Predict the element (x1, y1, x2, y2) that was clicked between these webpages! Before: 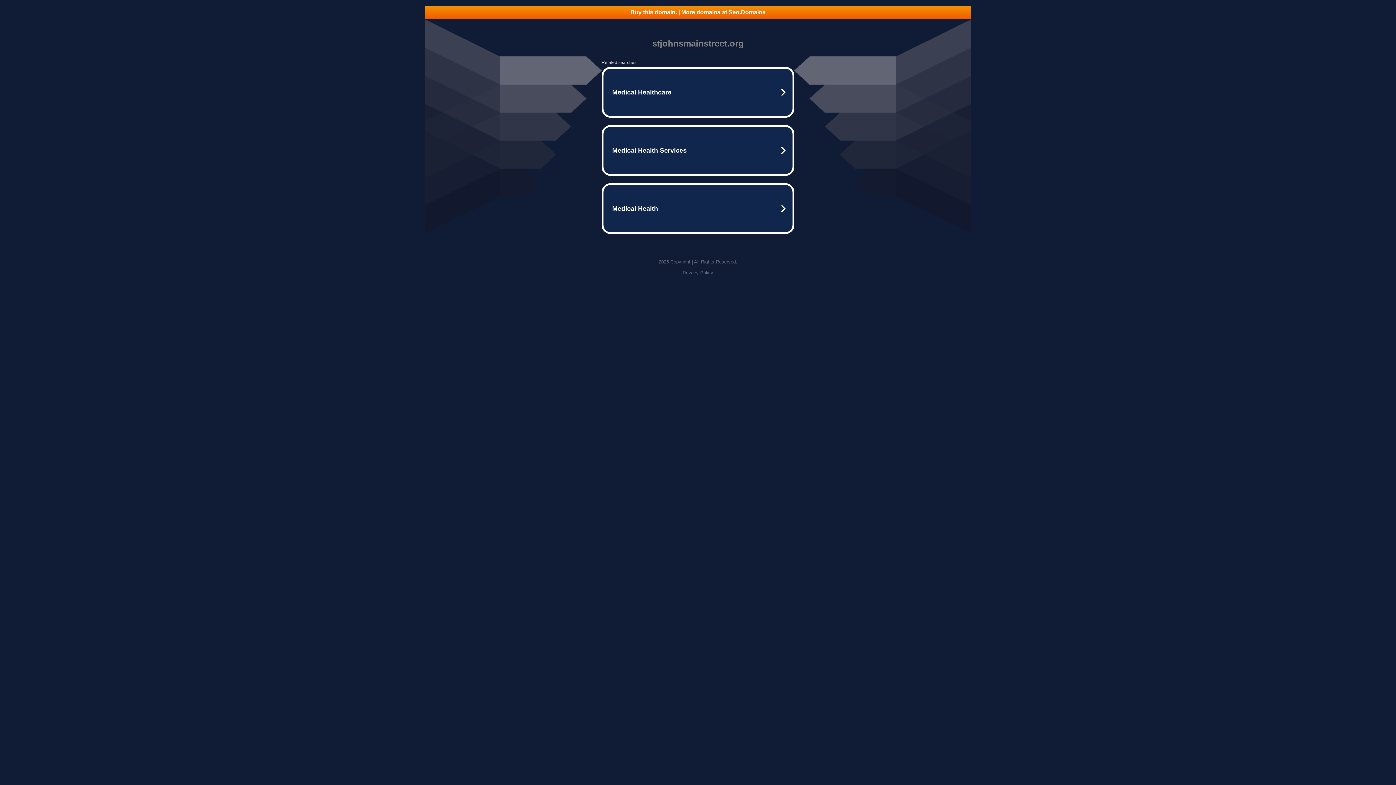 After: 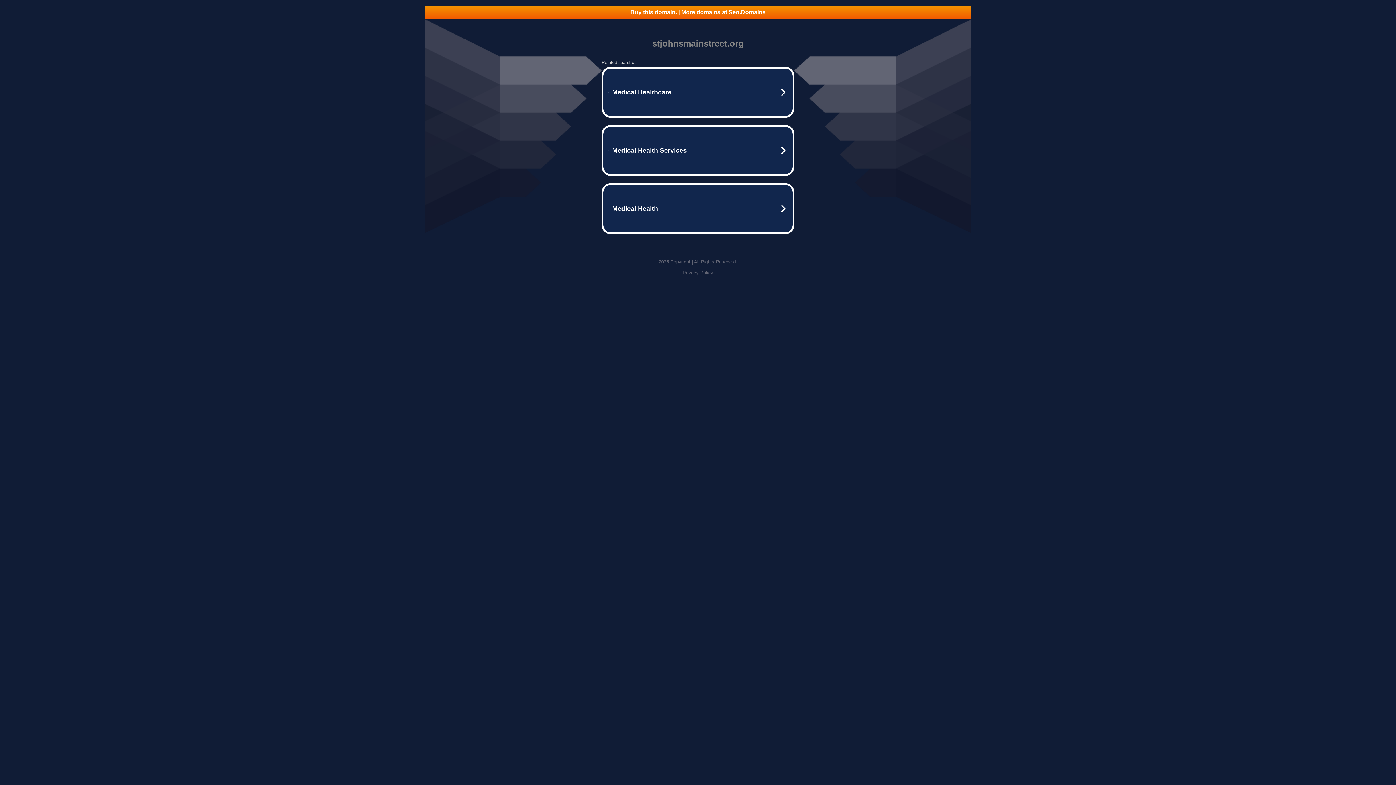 Action: label: Buy this domain. | More domains at Seo.Domains bbox: (425, 5, 970, 18)